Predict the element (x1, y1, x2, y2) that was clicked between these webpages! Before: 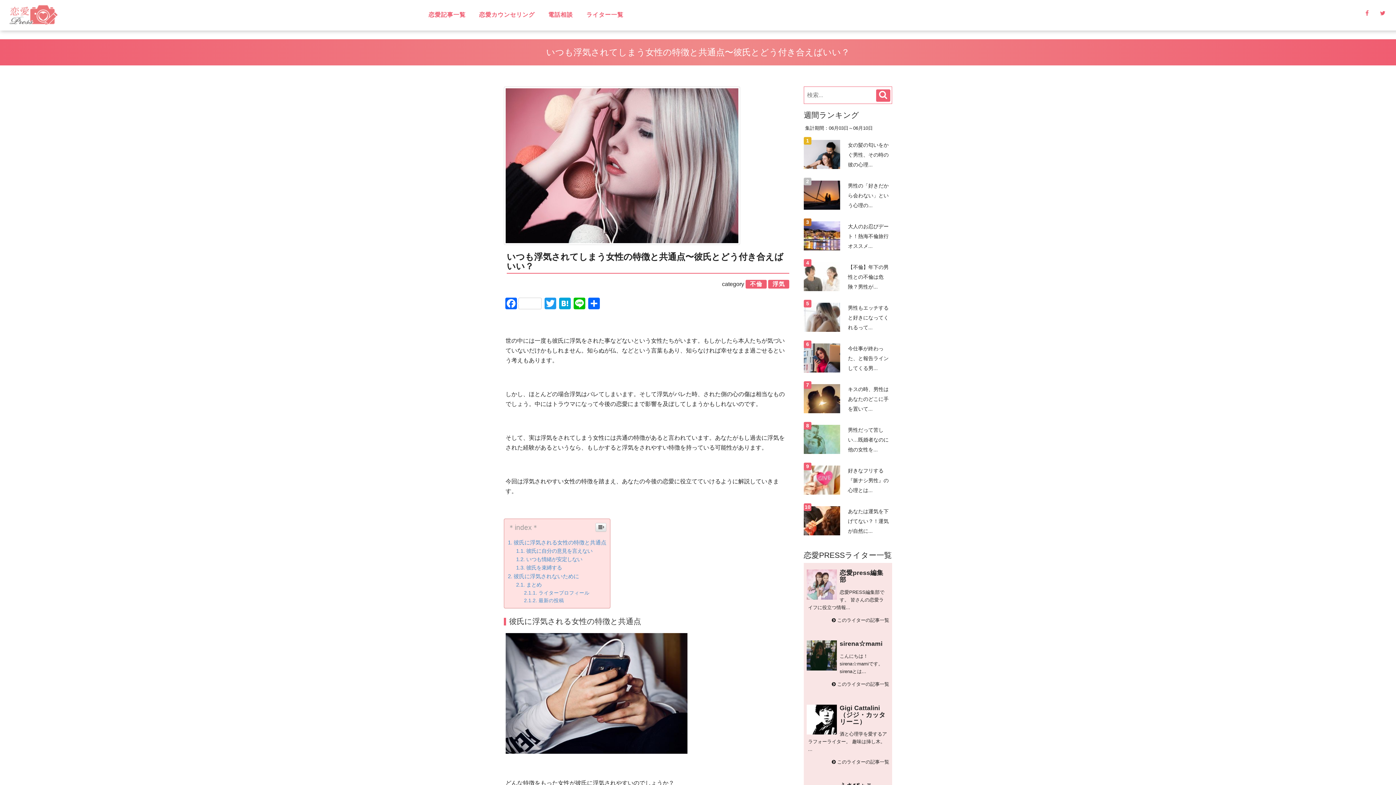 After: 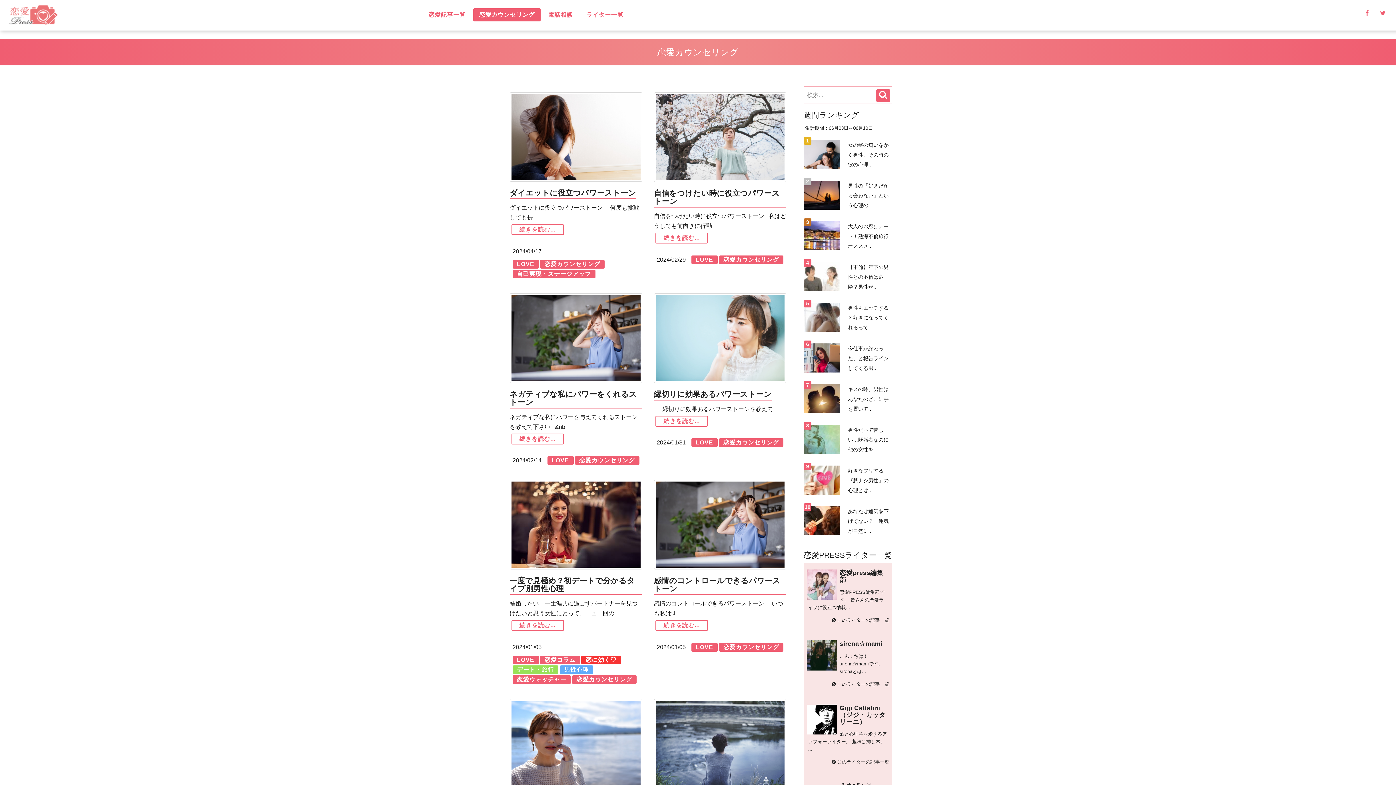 Action: label: 恋愛カウンセリング bbox: (473, 8, 540, 21)